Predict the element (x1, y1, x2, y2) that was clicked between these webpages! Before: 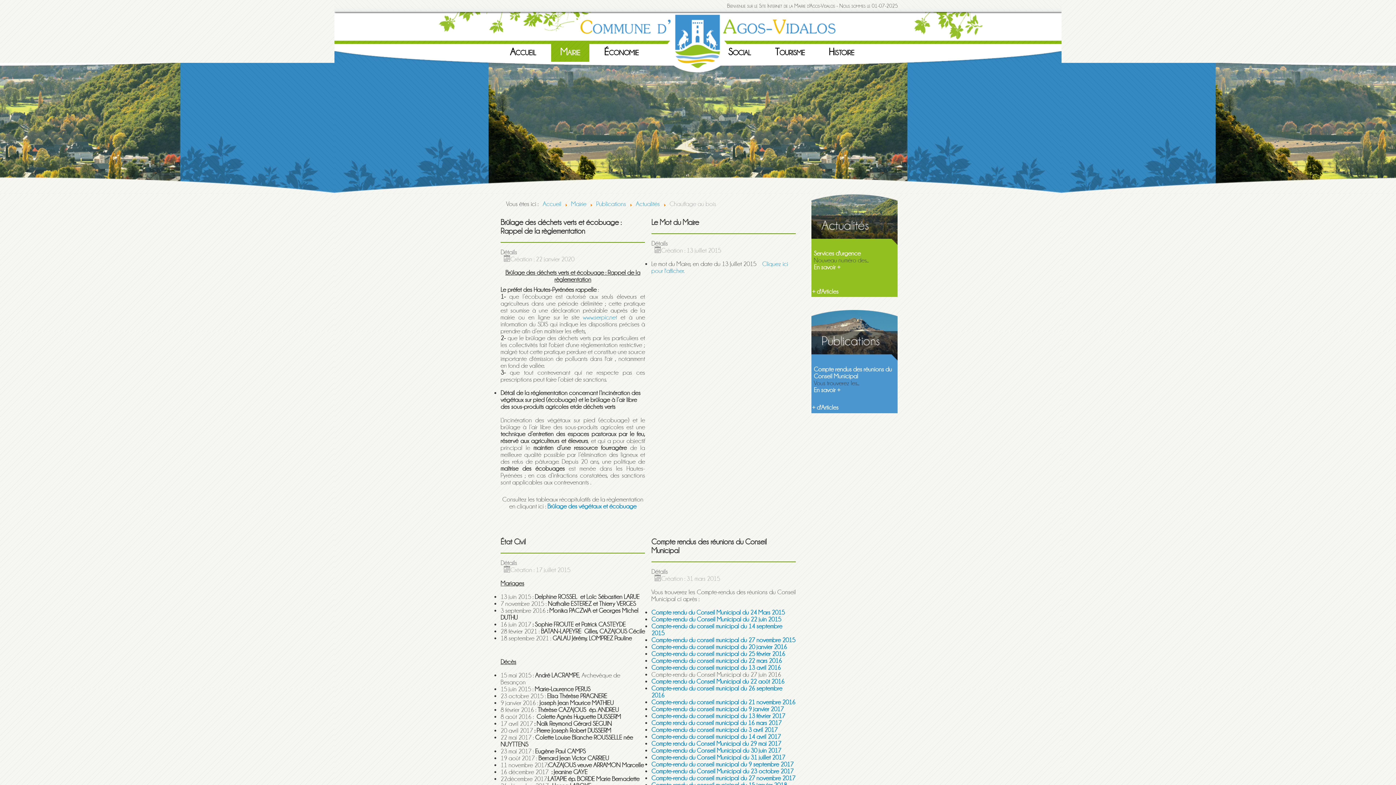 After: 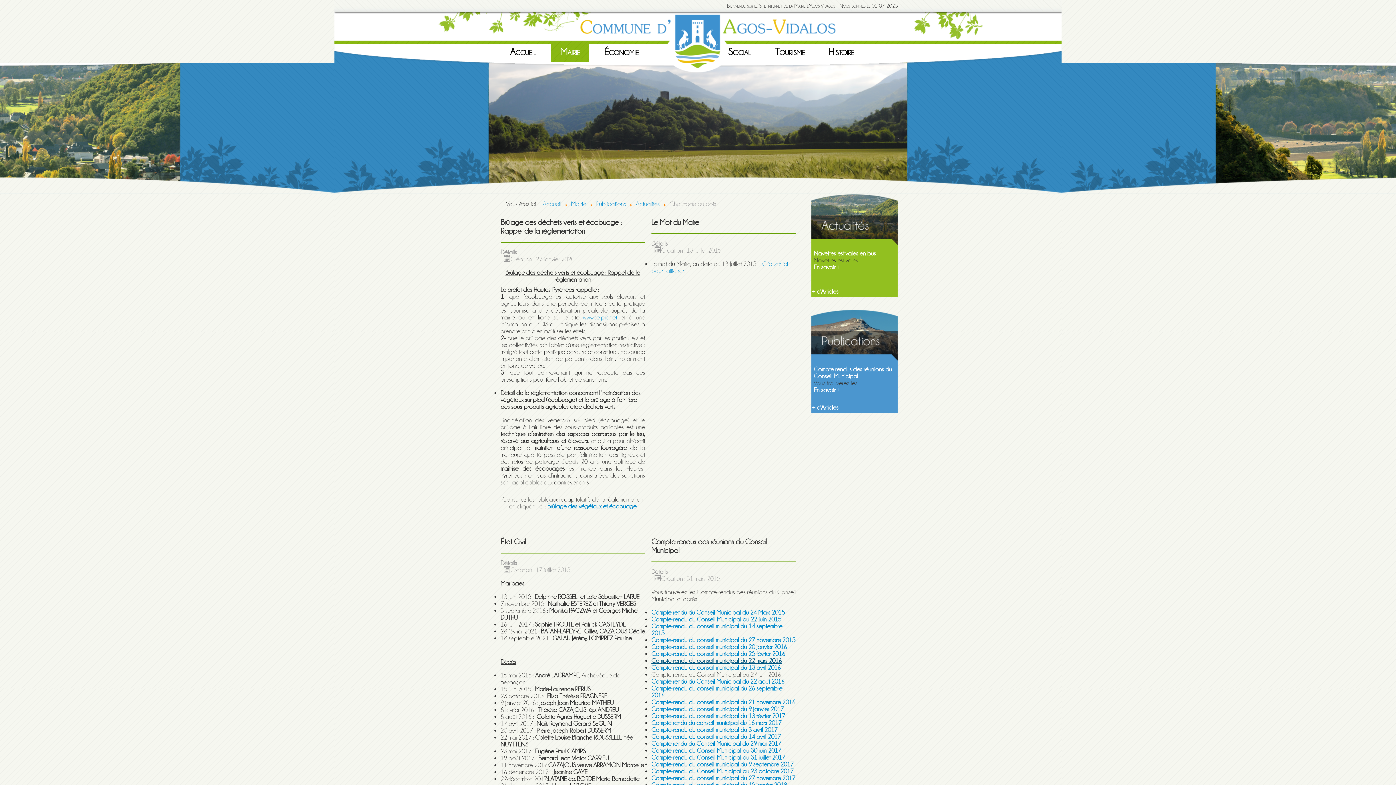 Action: bbox: (651, 657, 782, 664) label: Compte-rendu du conseil municipal du 22 mars 2016